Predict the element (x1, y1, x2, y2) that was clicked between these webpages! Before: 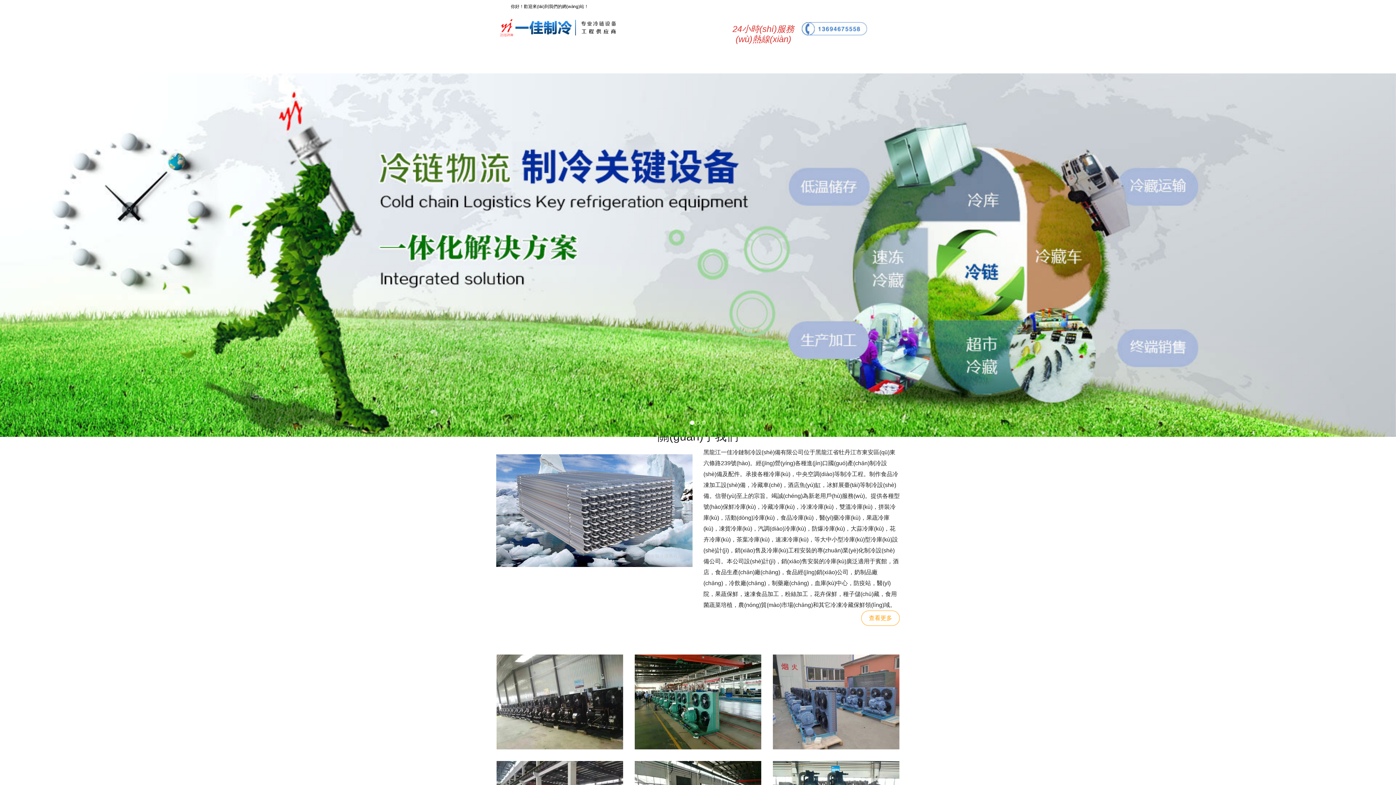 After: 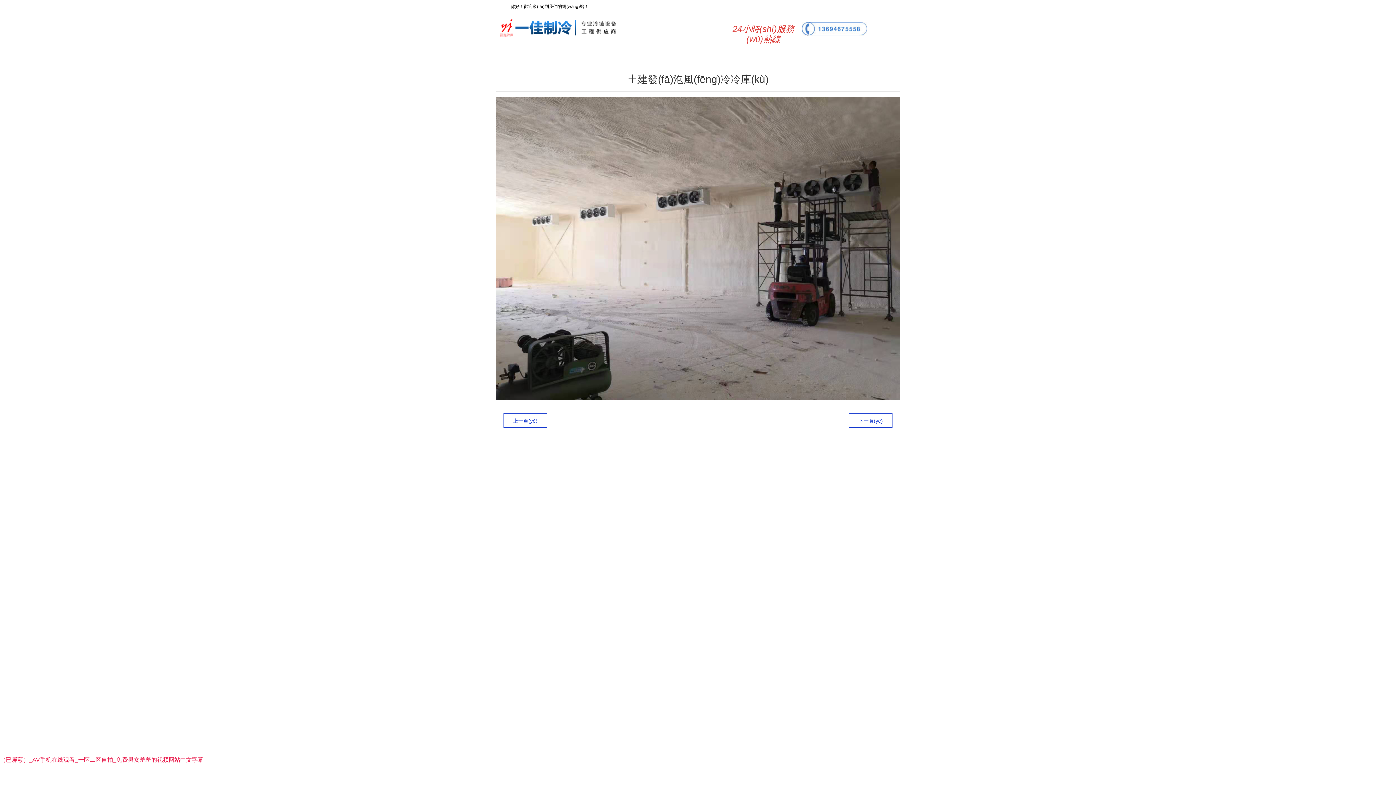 Action: bbox: (772, 517, 900, 534) label: 土建發(fā)泡風(fēng)冷冷庫(kù)